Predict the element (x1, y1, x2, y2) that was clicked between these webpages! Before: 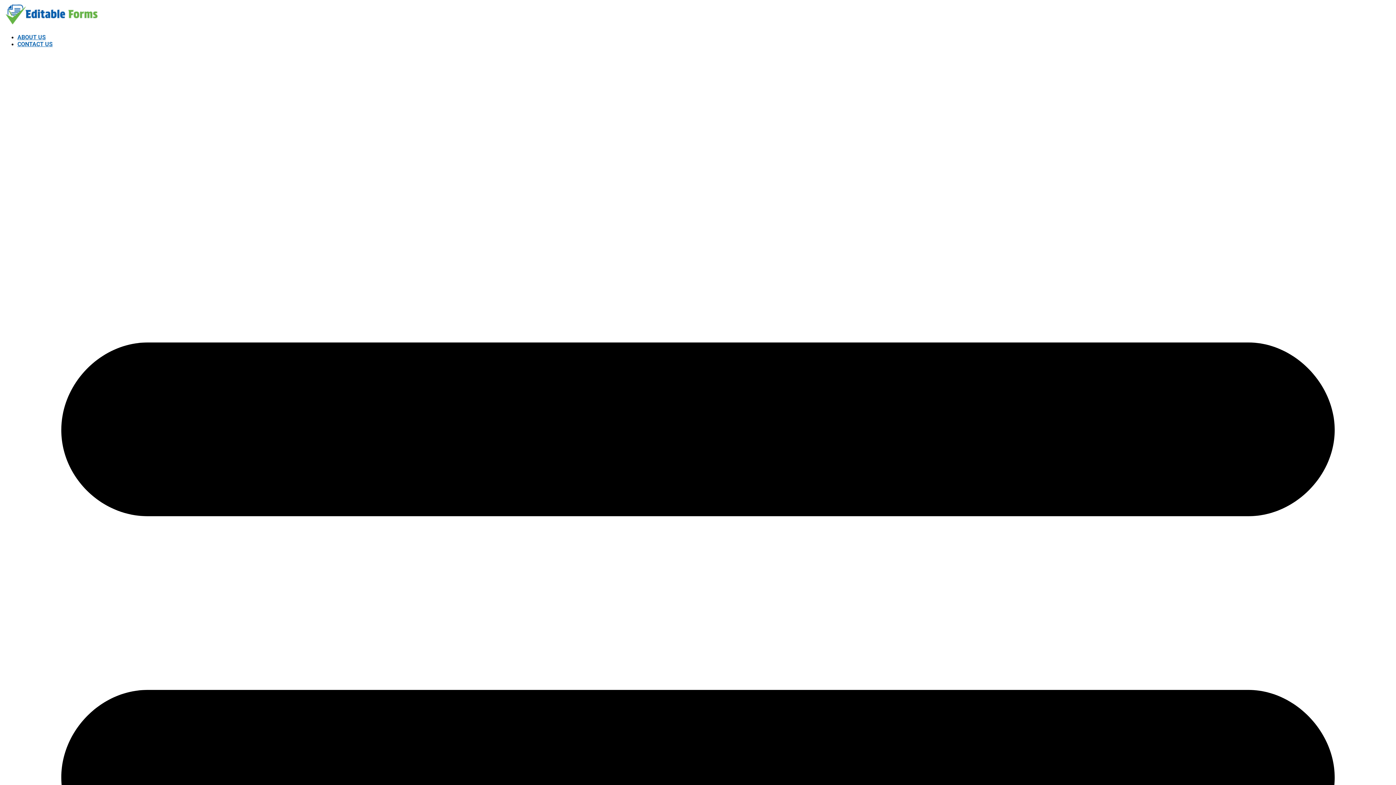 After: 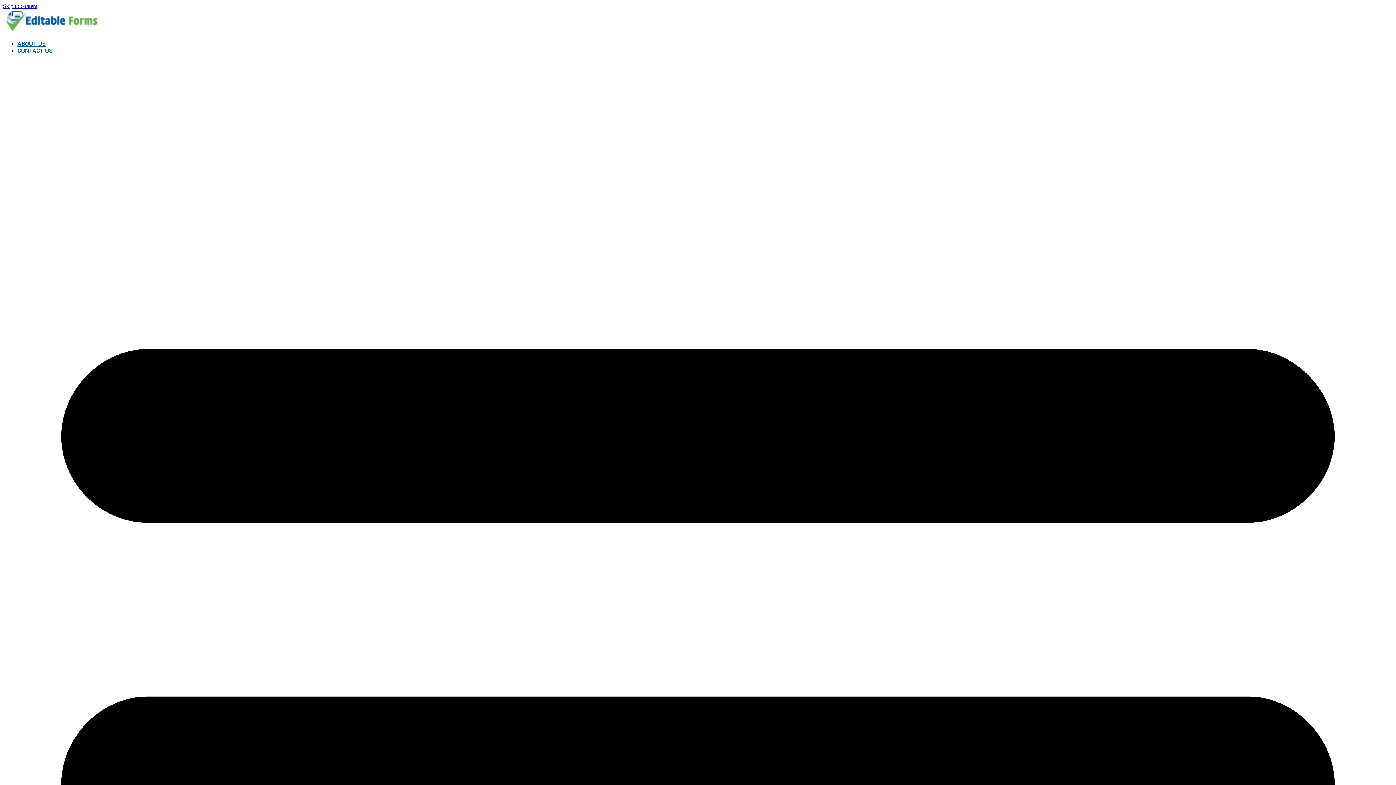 Action: bbox: (17, 40, 52, 47) label: CONTACT US